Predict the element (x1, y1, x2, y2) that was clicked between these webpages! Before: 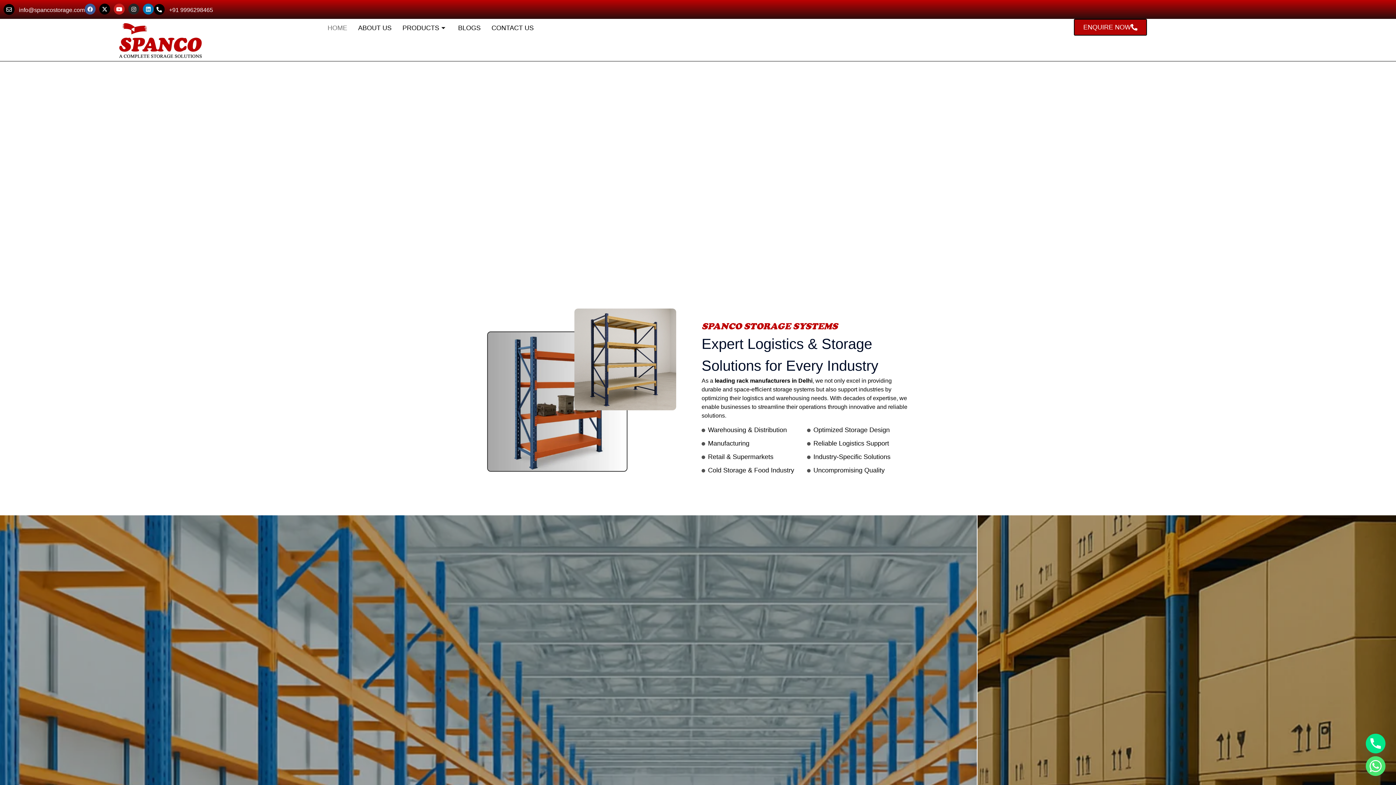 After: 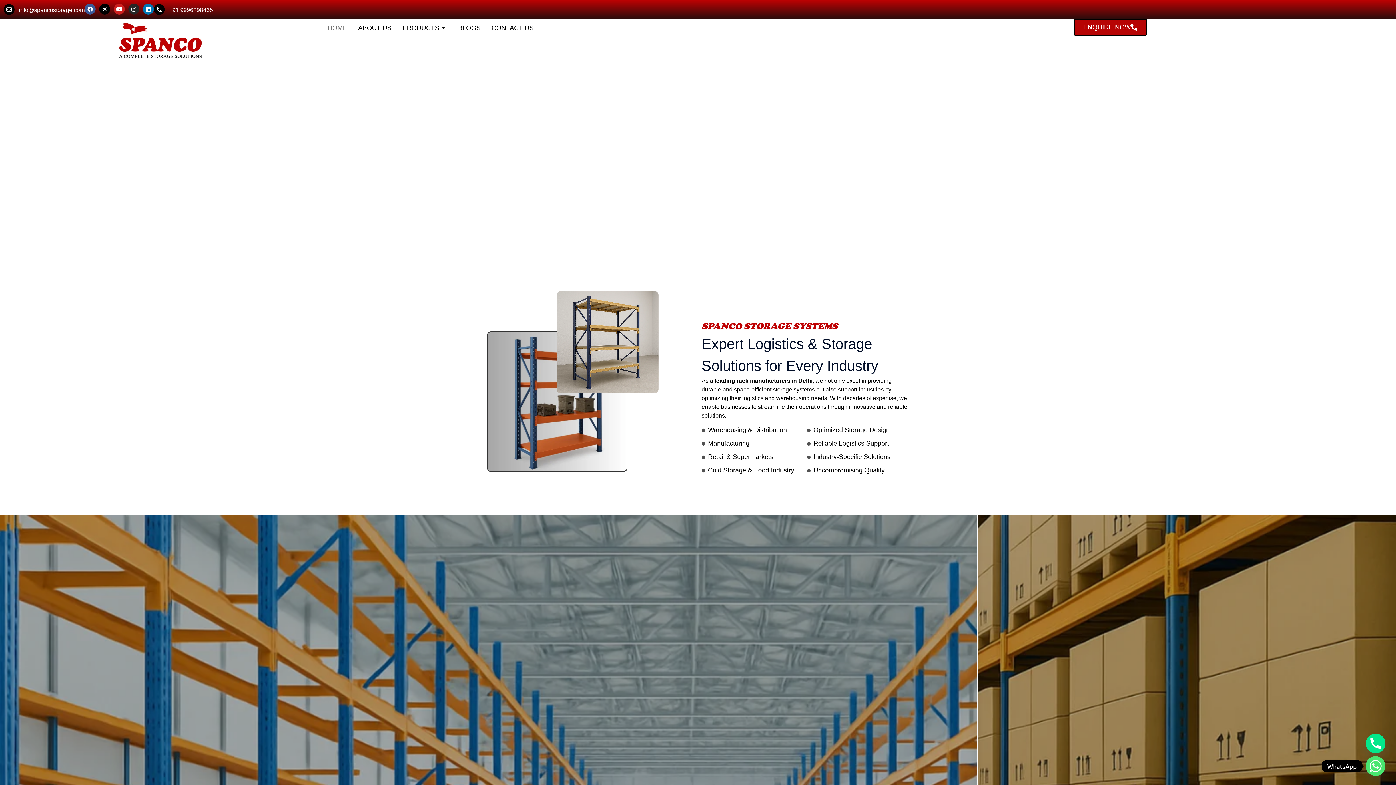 Action: bbox: (1366, 756, 1385, 776) label: Whatsapp